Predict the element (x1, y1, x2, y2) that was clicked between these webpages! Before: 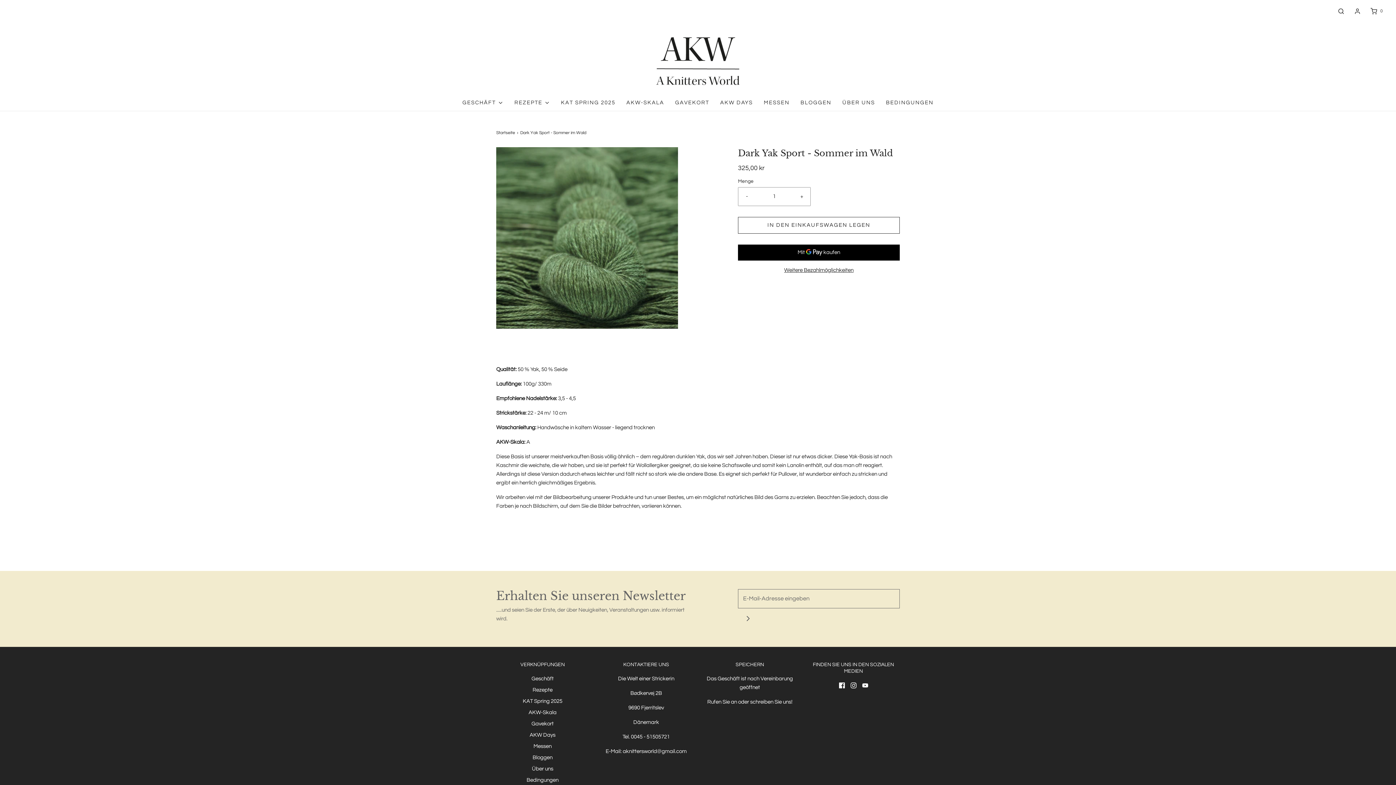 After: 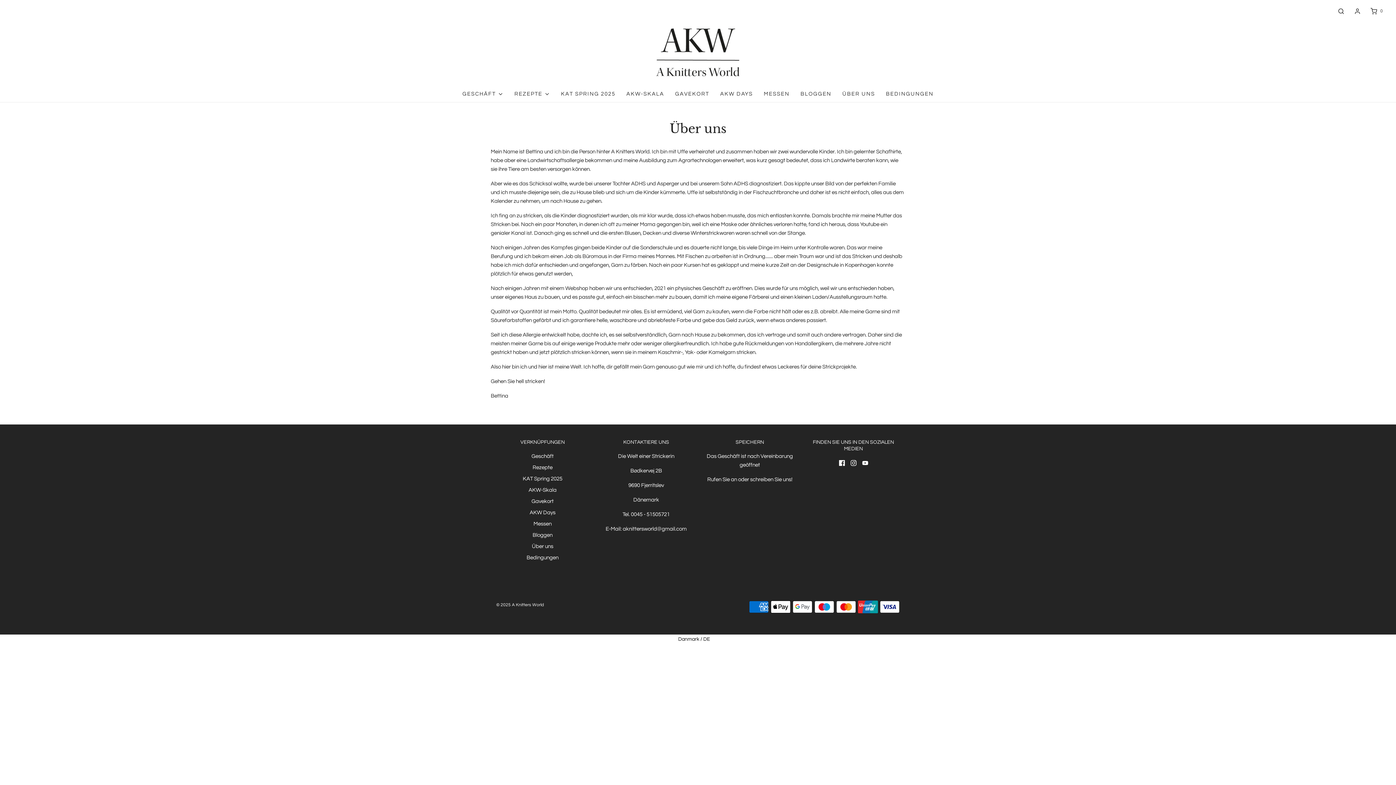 Action: label: Über uns bbox: (532, 765, 553, 776)